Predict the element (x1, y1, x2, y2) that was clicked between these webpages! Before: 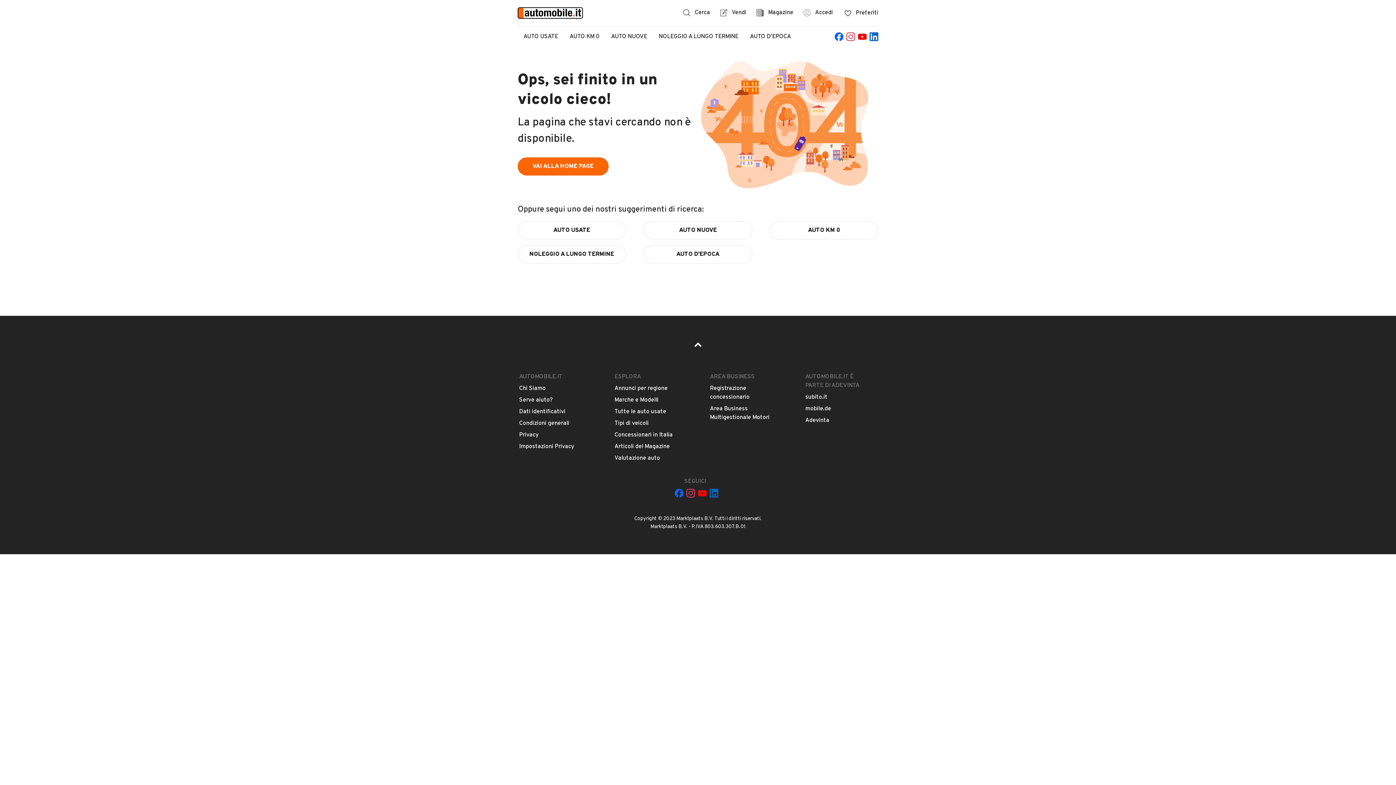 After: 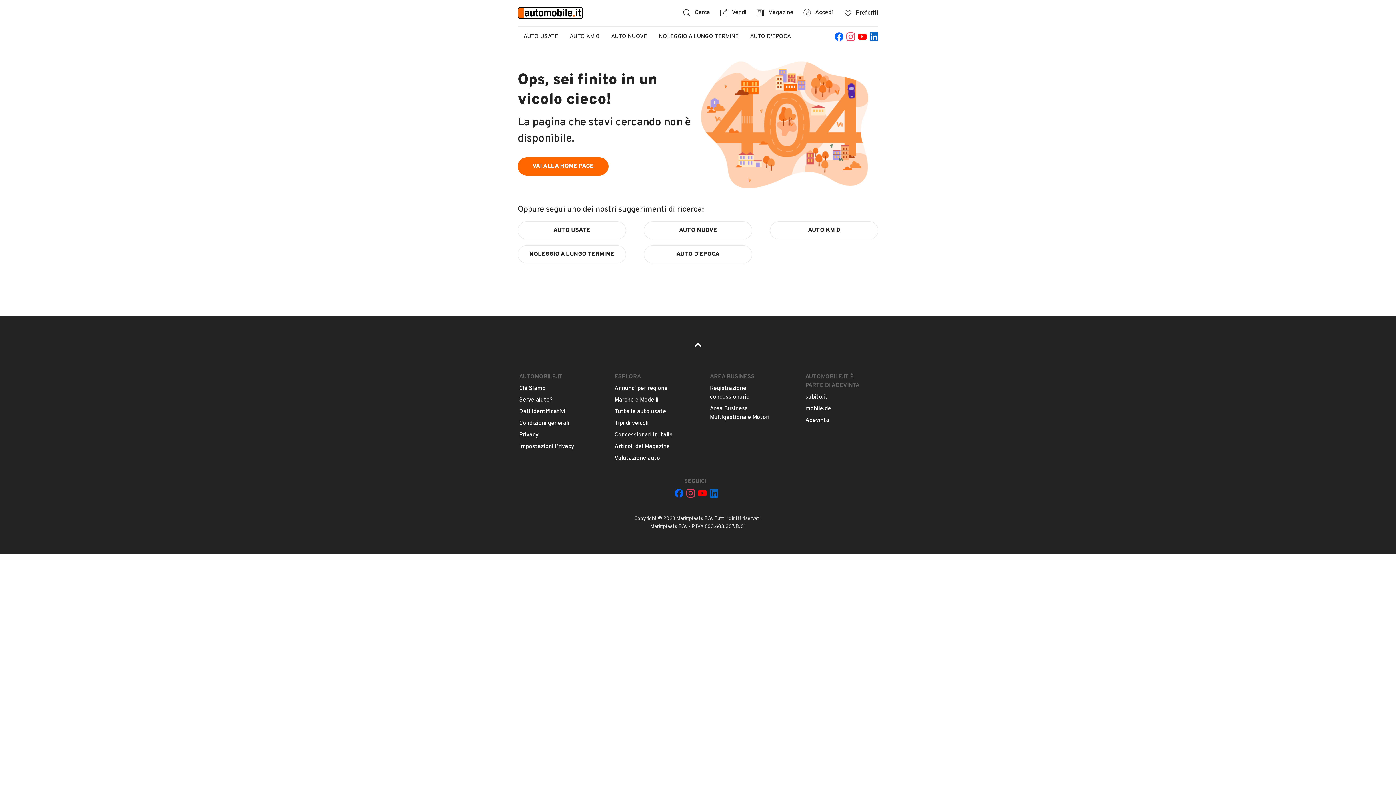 Action: bbox: (858, 32, 866, 41)